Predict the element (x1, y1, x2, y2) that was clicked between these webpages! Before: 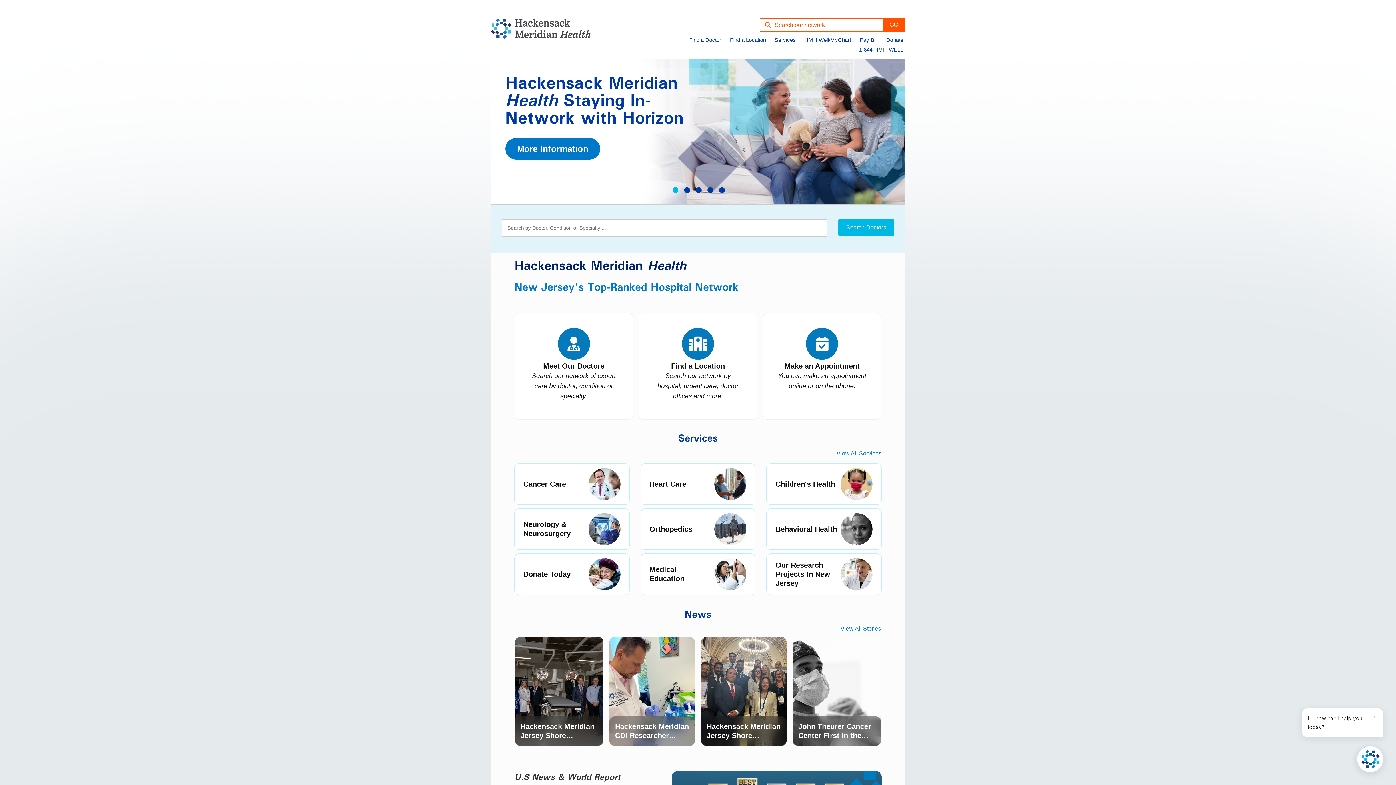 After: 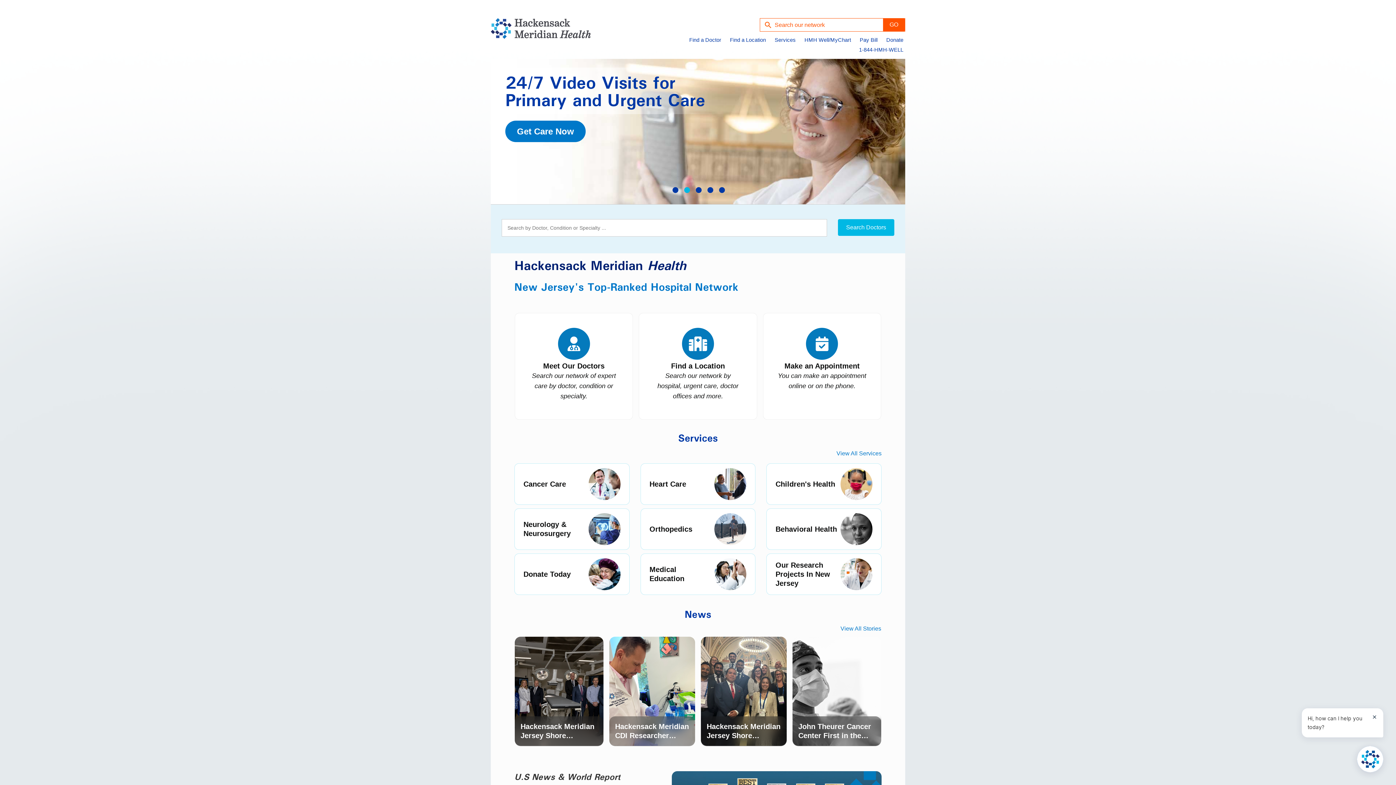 Action: label: 2 bbox: (683, 186, 690, 193)